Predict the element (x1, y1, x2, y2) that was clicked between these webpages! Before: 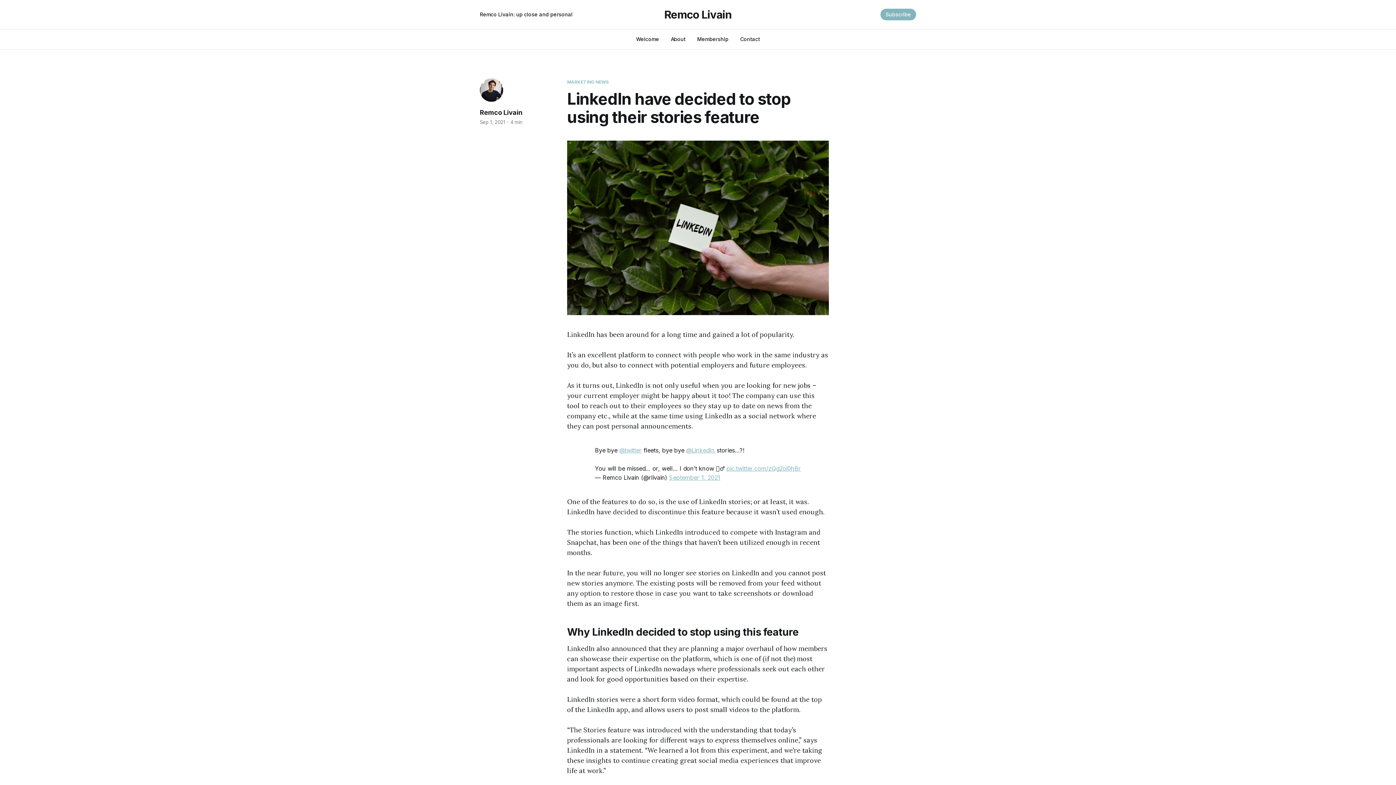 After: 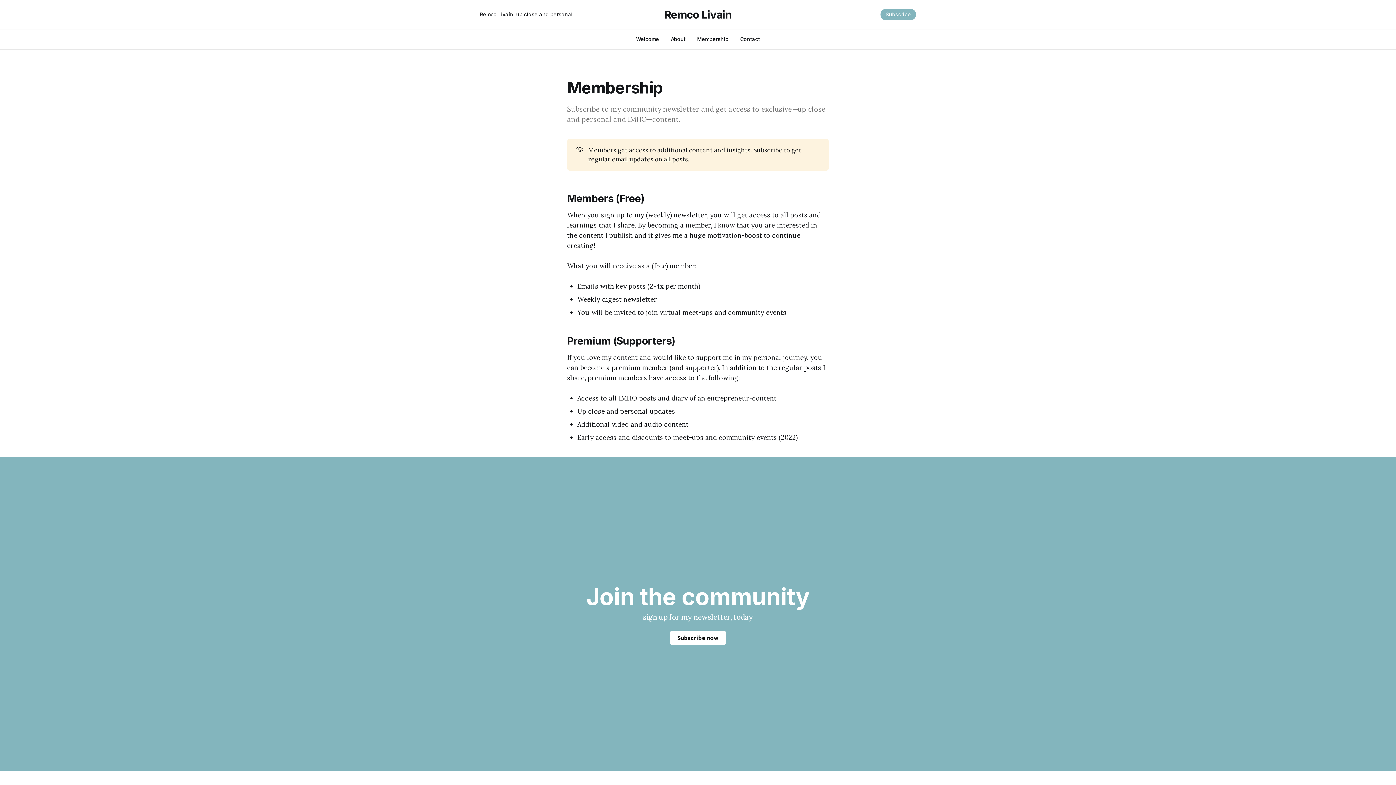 Action: label: Membership bbox: (697, 36, 728, 42)